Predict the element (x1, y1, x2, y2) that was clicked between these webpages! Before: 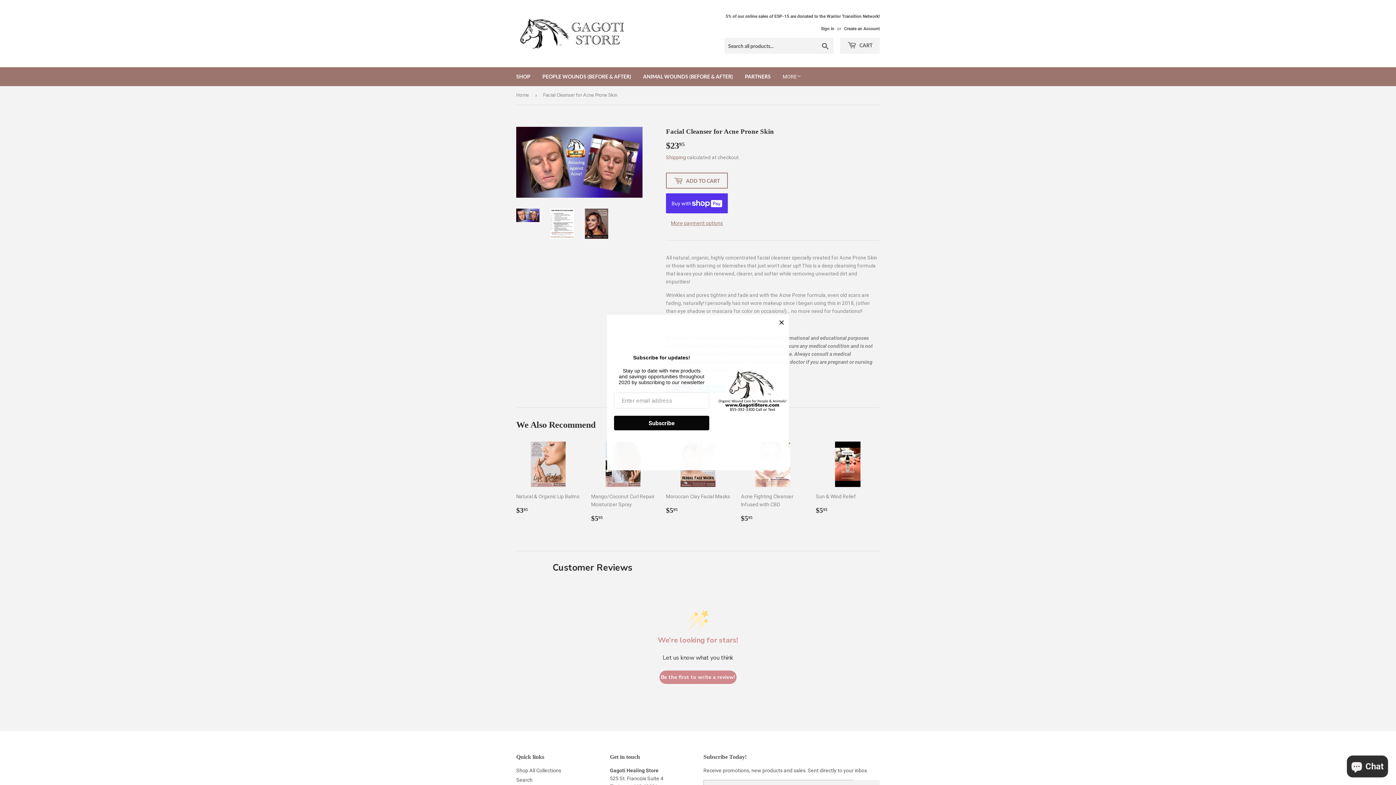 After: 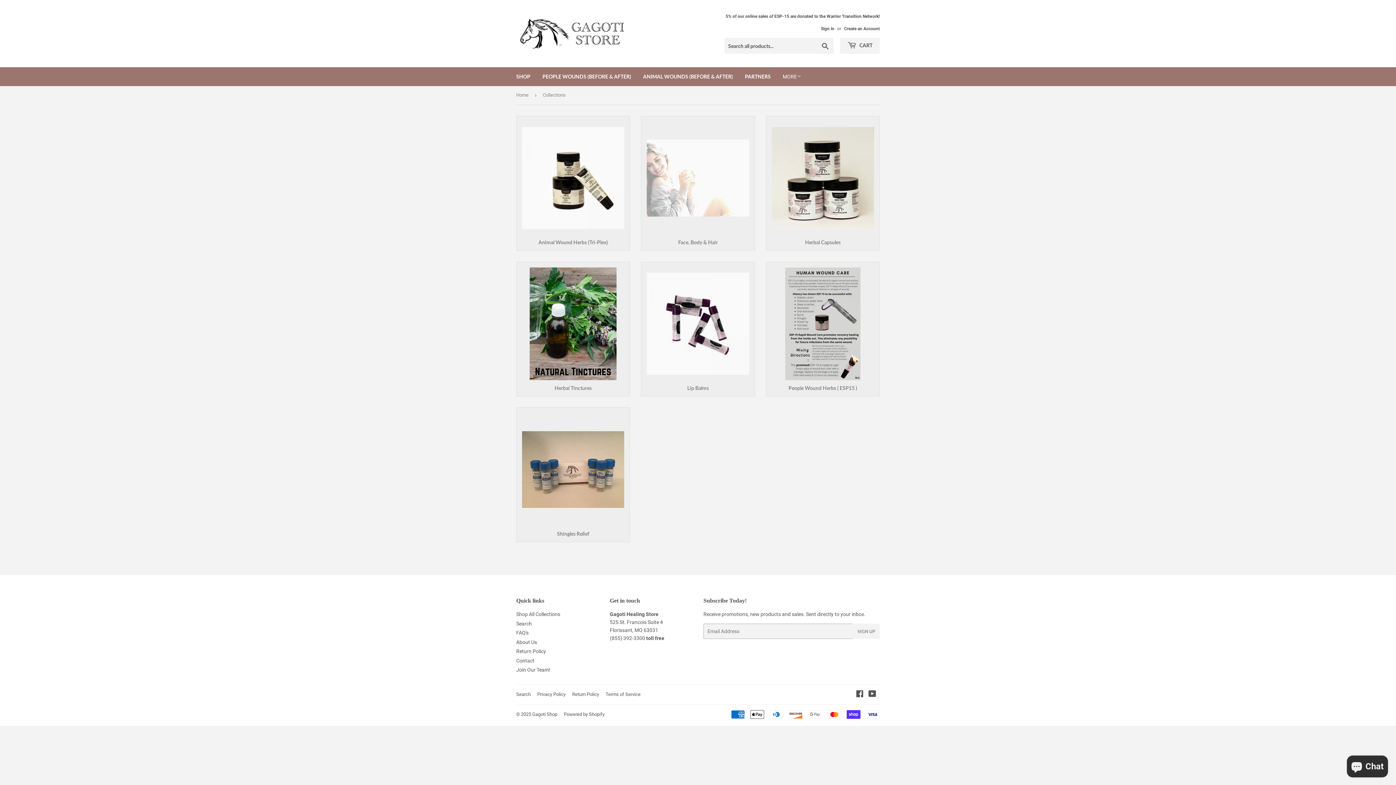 Action: bbox: (516, 768, 561, 773) label: Shop All Collections